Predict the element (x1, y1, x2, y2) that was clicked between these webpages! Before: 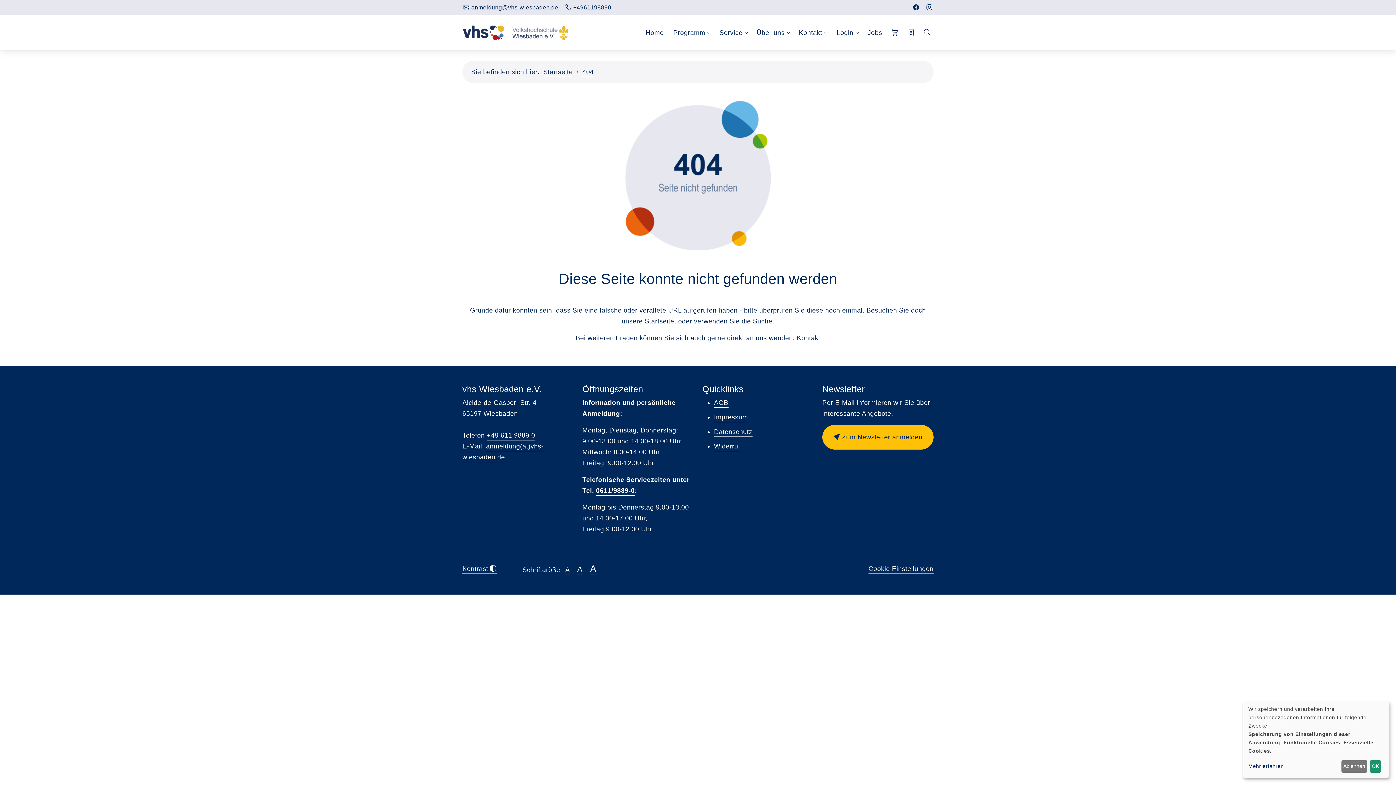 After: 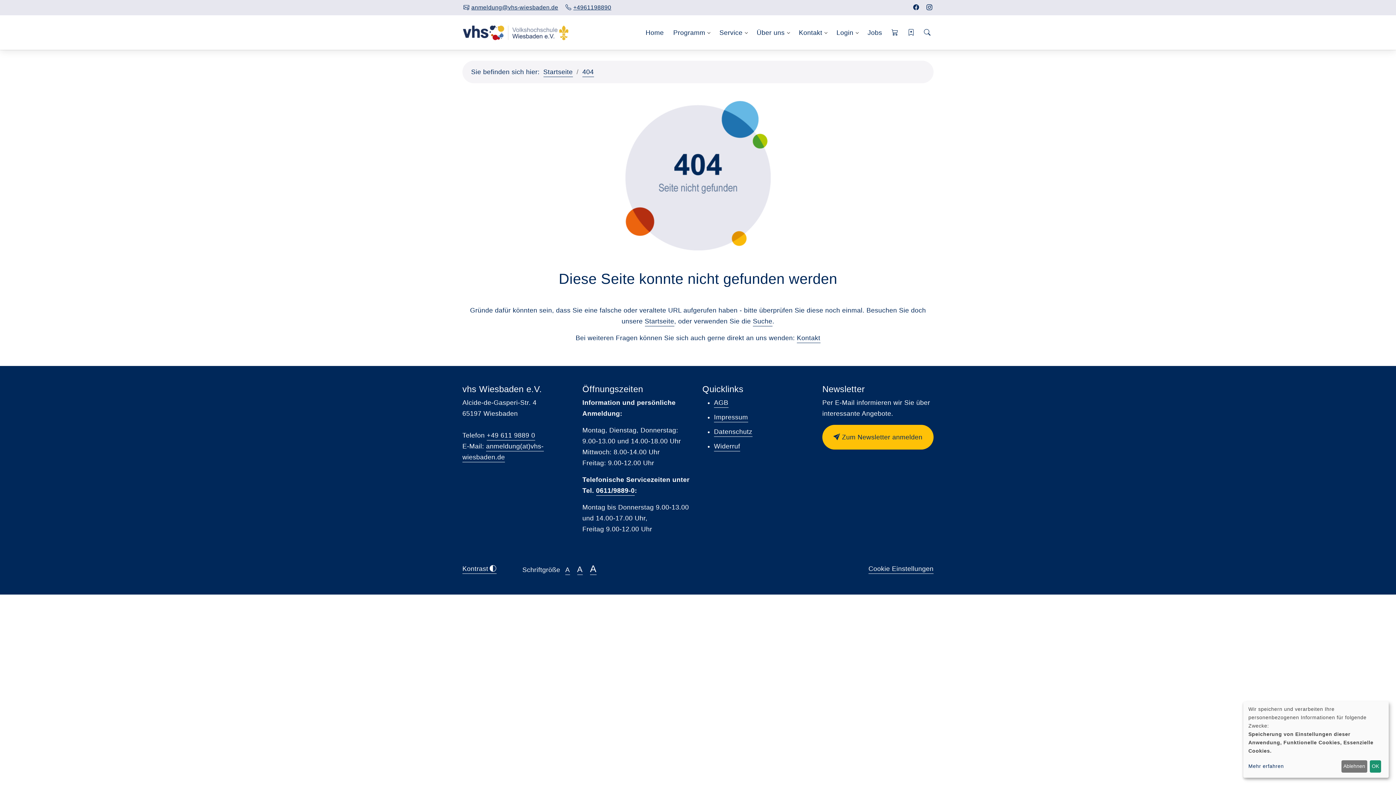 Action: bbox: (925, 4, 933, 10)